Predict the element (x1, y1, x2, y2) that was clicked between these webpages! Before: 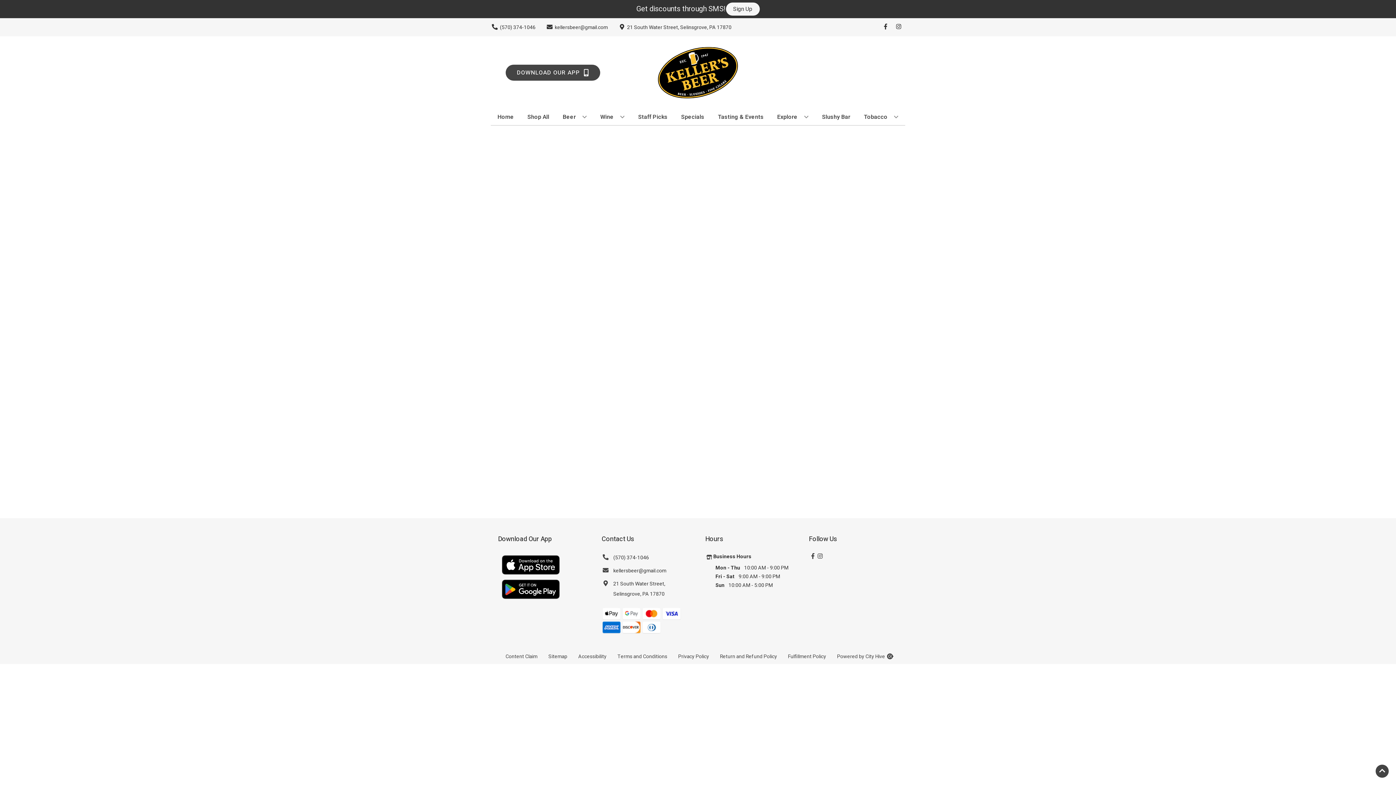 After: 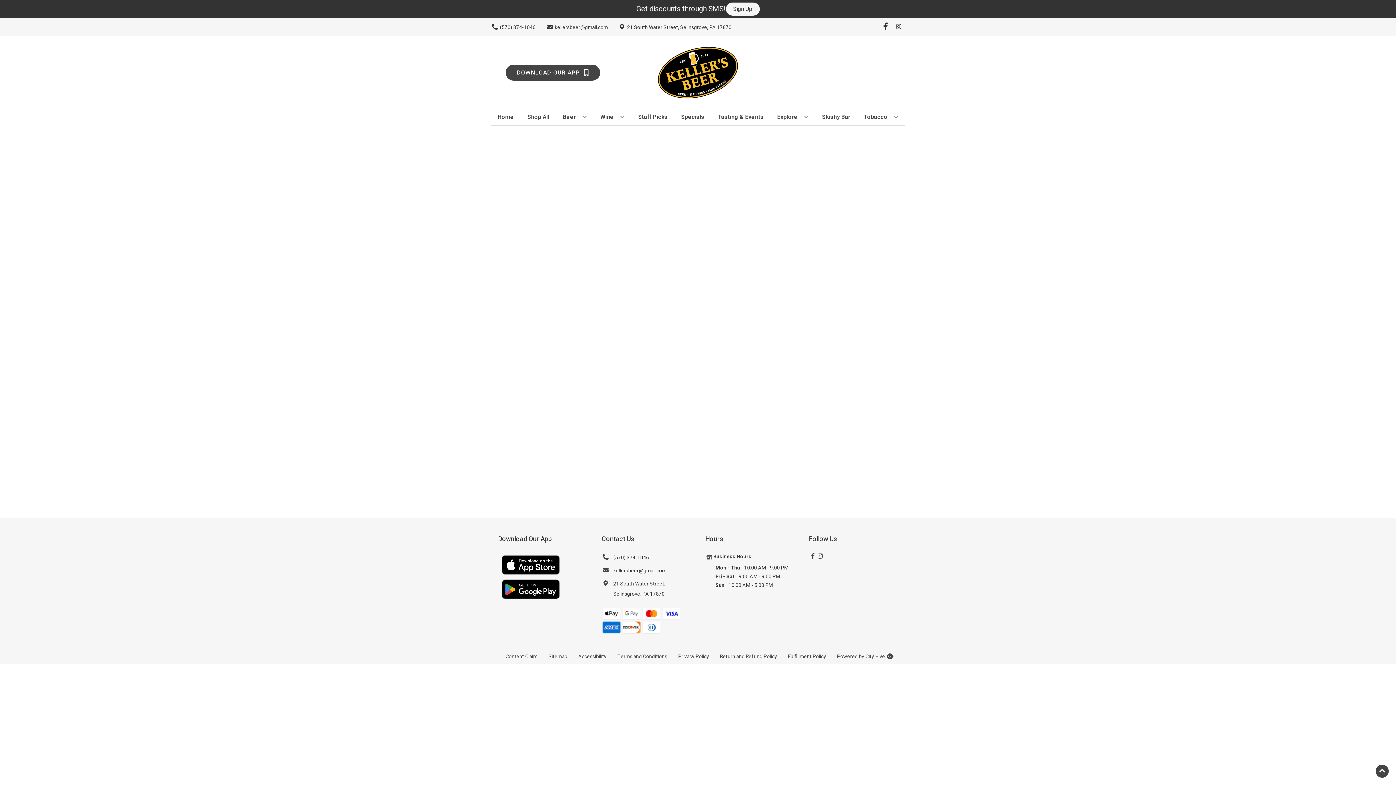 Action: bbox: (879, 23, 892, 30) label: Opens facebook in a new tab